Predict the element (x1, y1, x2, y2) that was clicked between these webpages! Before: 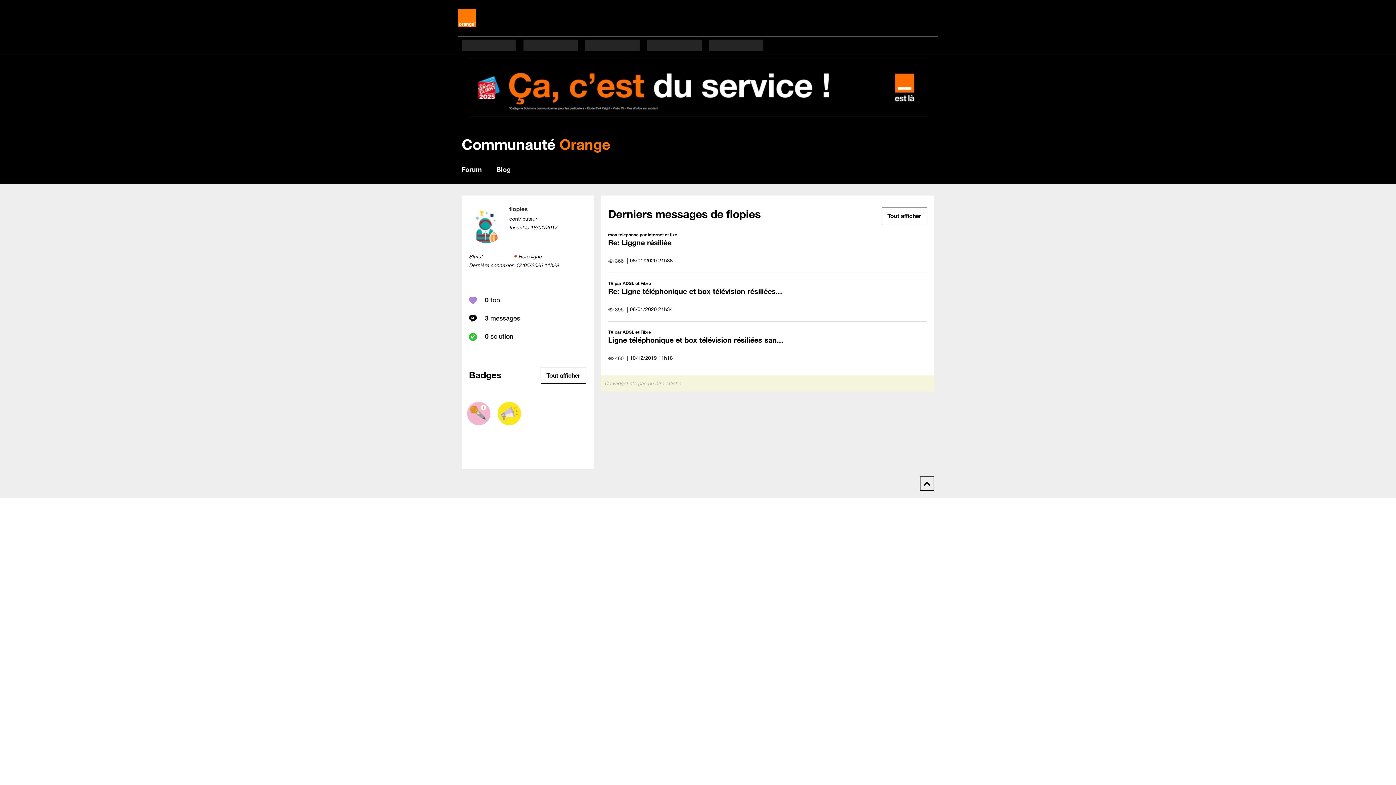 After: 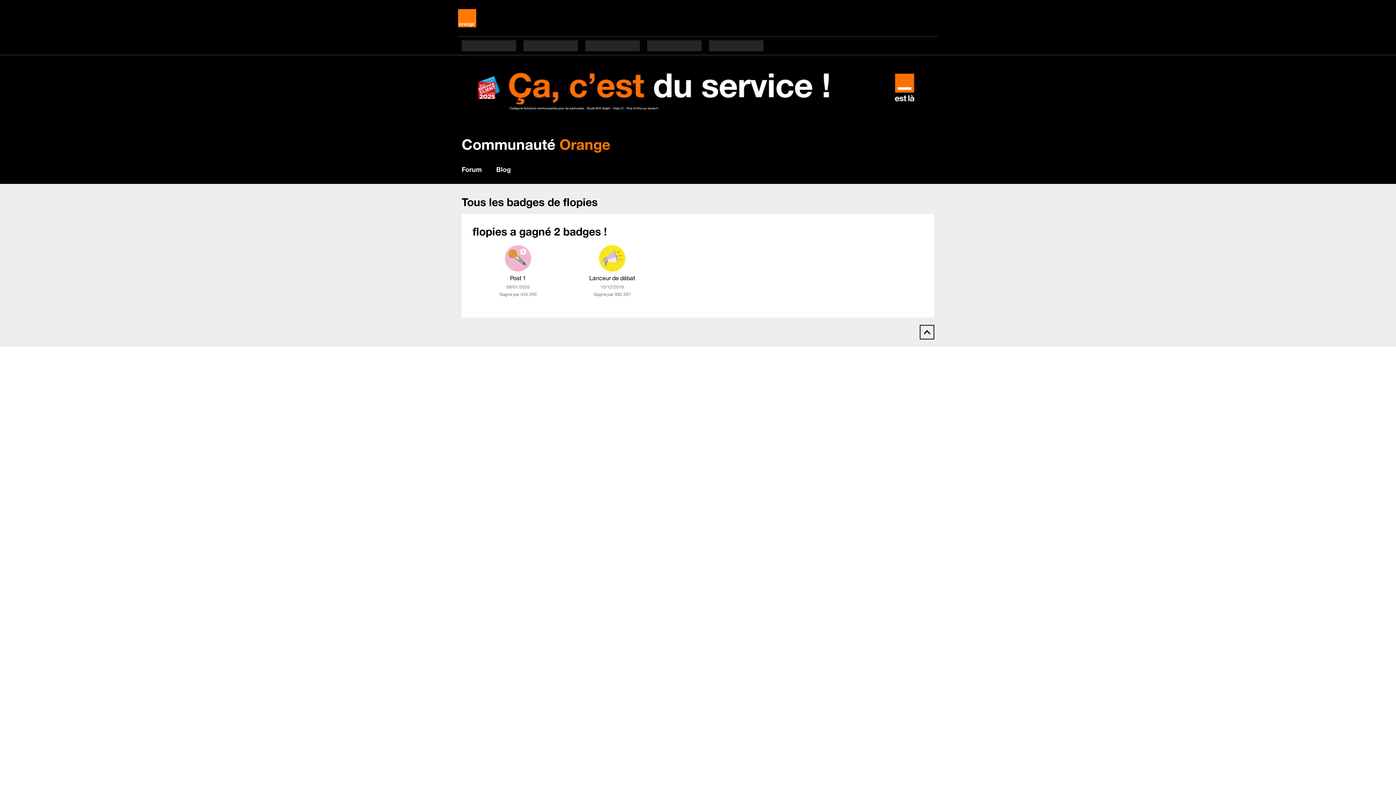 Action: bbox: (540, 367, 586, 384) label: Tout afficher